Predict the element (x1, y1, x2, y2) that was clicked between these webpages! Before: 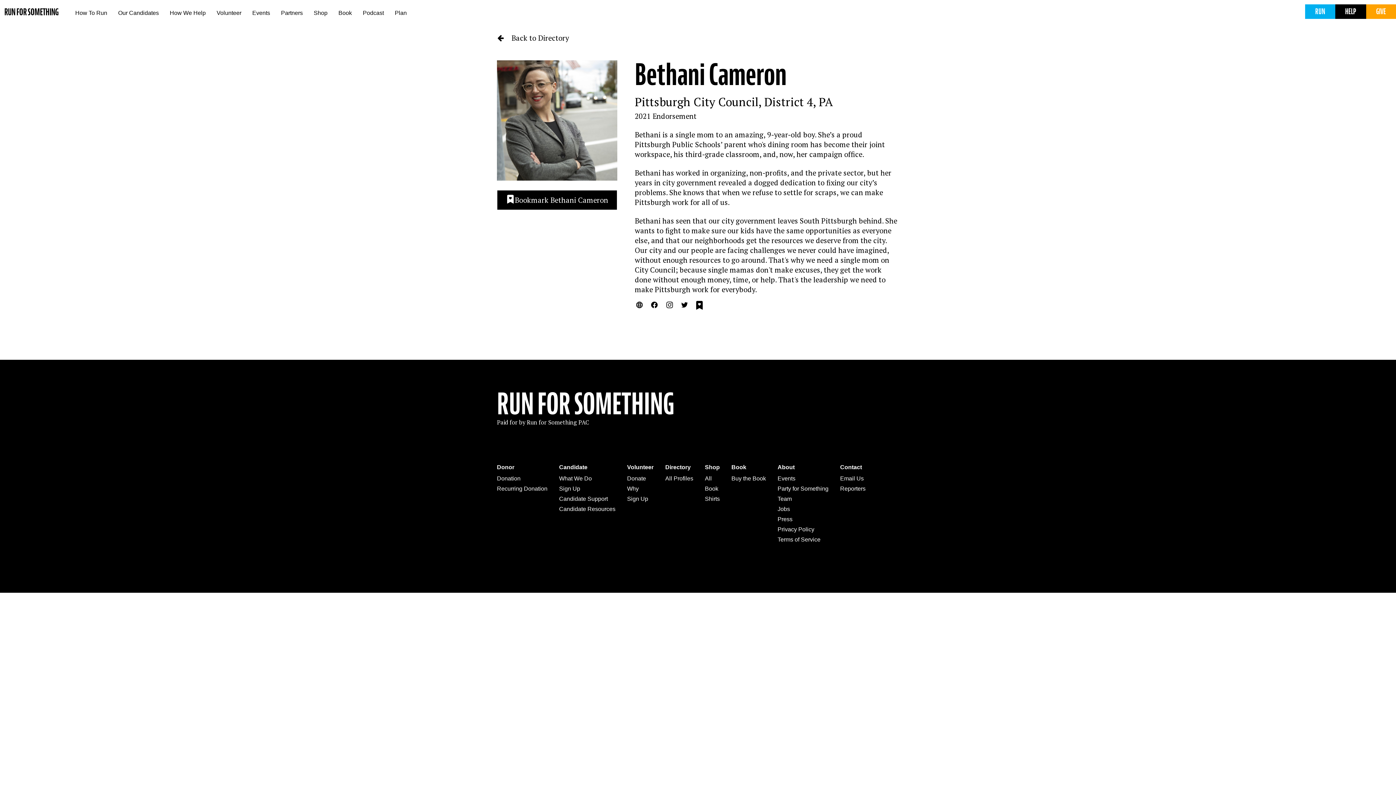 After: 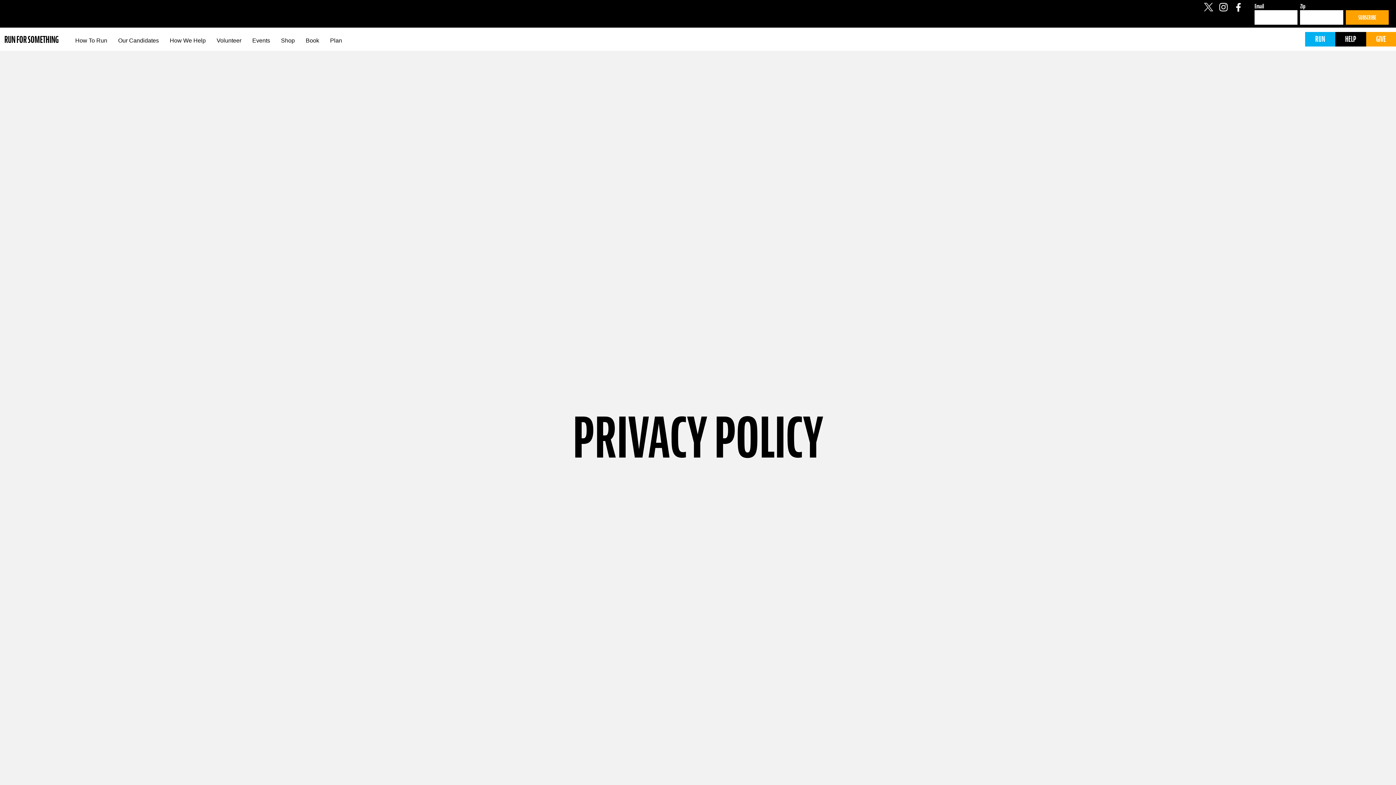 Action: label: Privacy Policy bbox: (777, 524, 828, 534)